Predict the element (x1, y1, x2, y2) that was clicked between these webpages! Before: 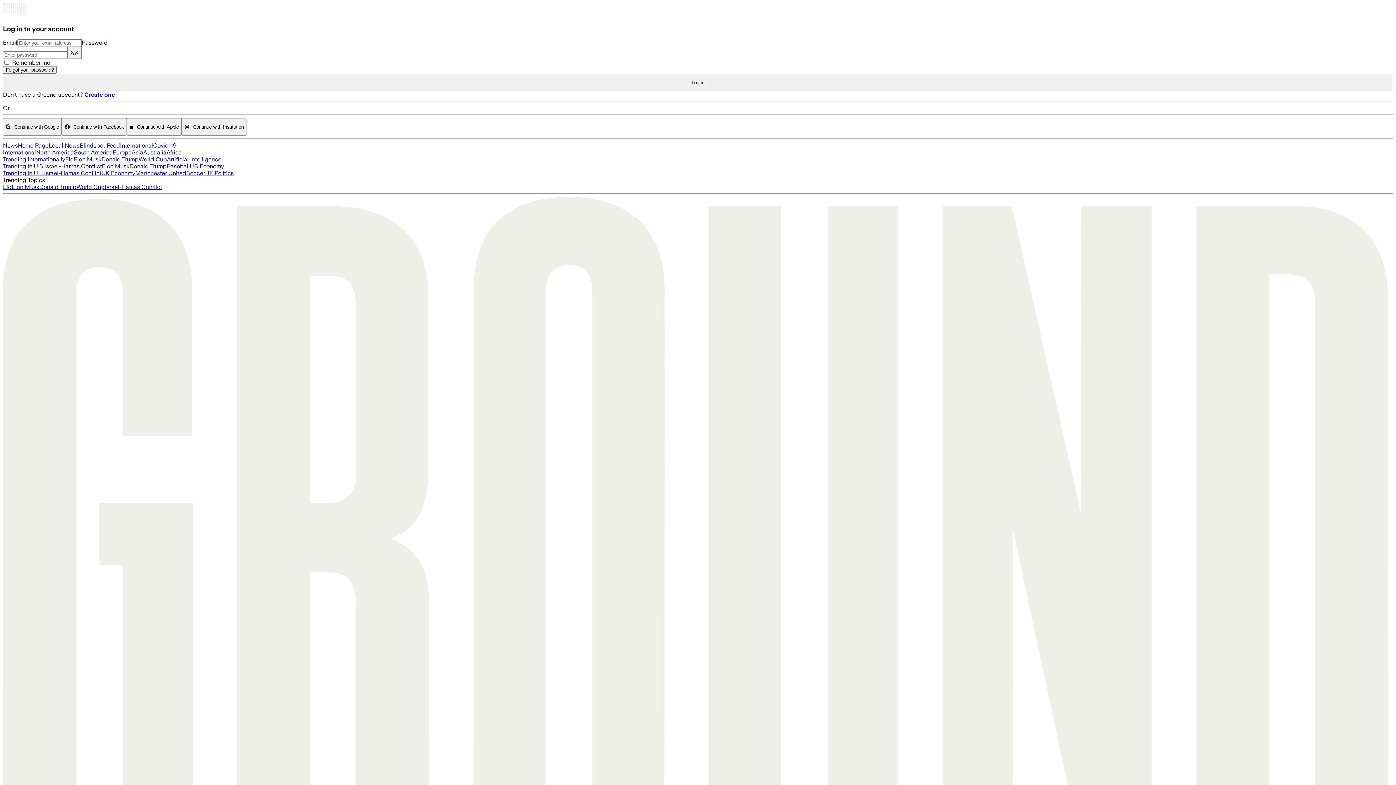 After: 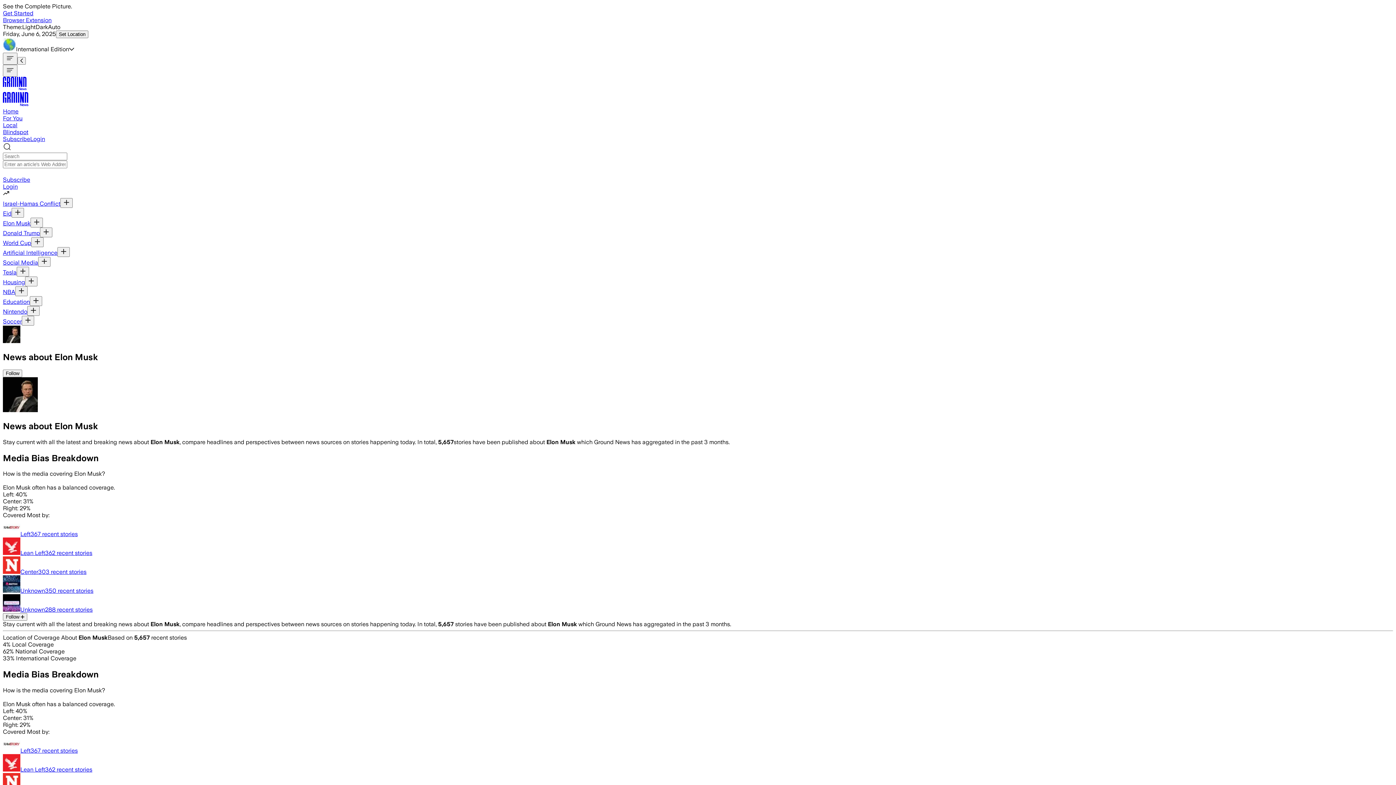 Action: bbox: (11, 183, 39, 190) label: Elon Musk